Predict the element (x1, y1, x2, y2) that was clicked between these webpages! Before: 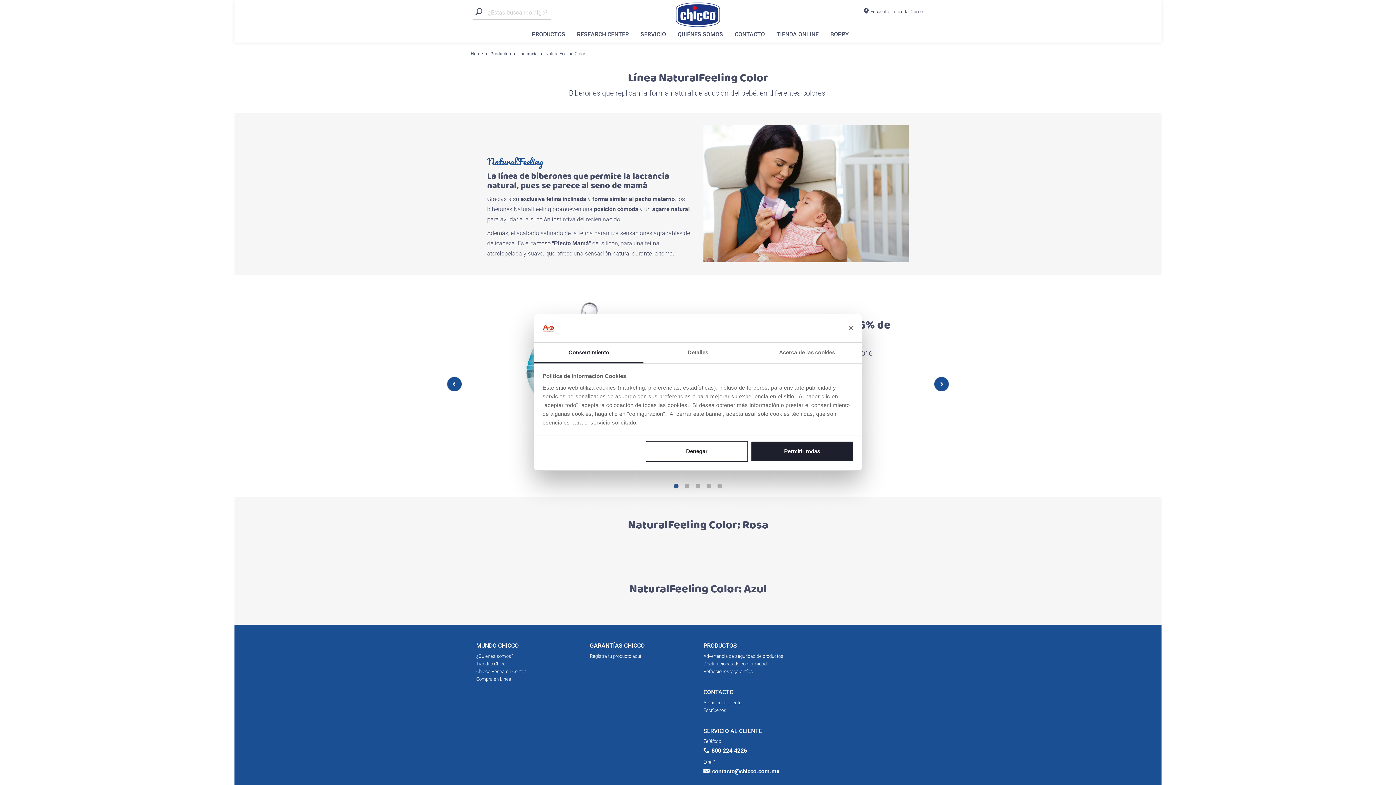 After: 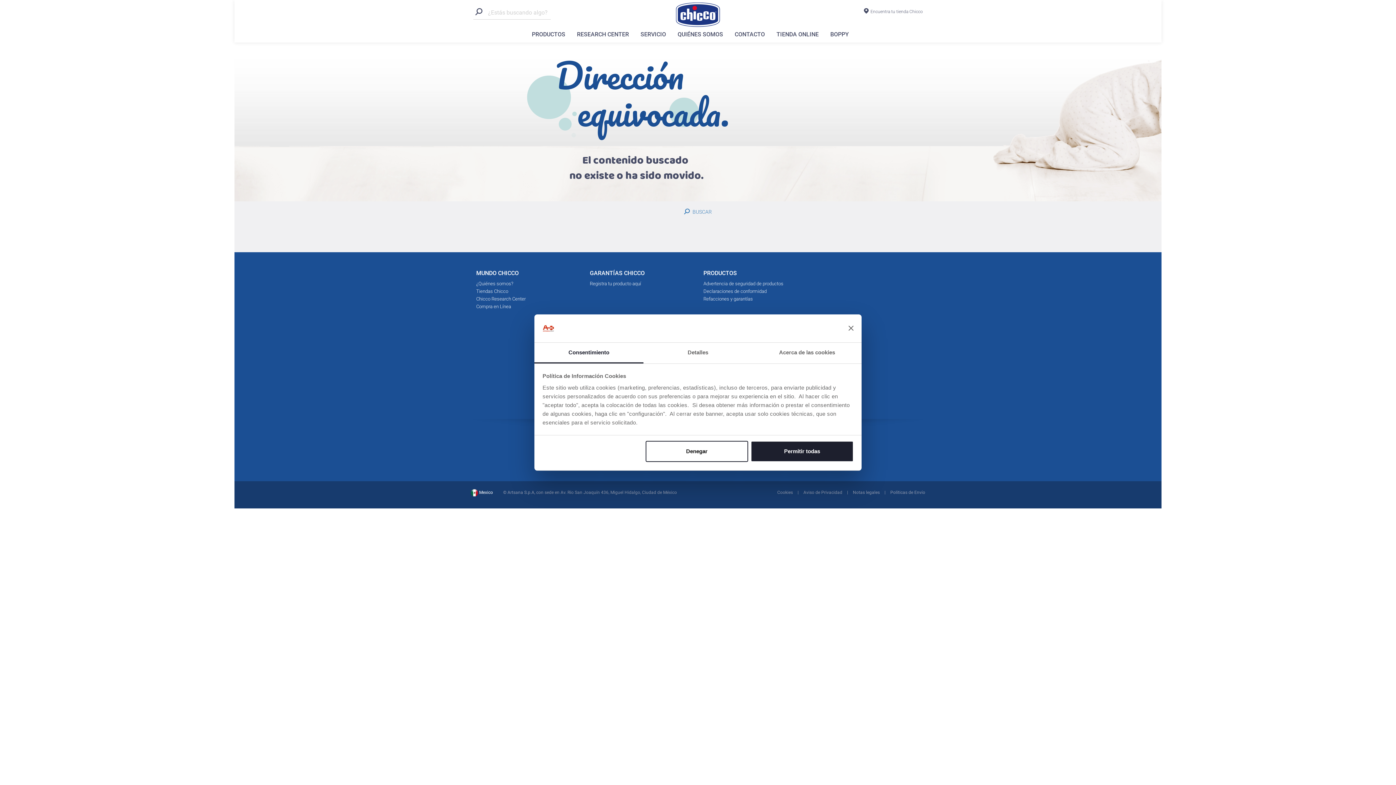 Action: bbox: (590, 652, 641, 661) label: Registra tu producto aquí